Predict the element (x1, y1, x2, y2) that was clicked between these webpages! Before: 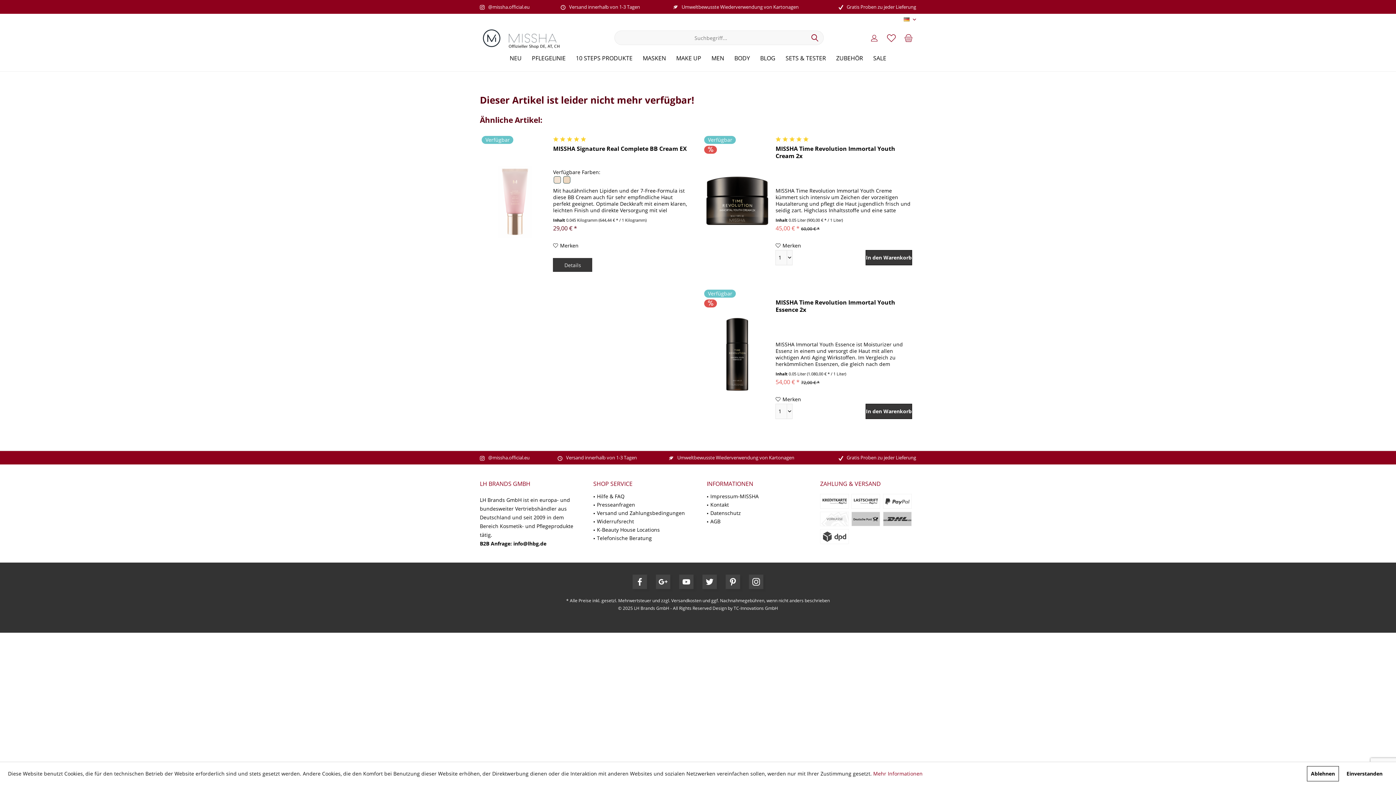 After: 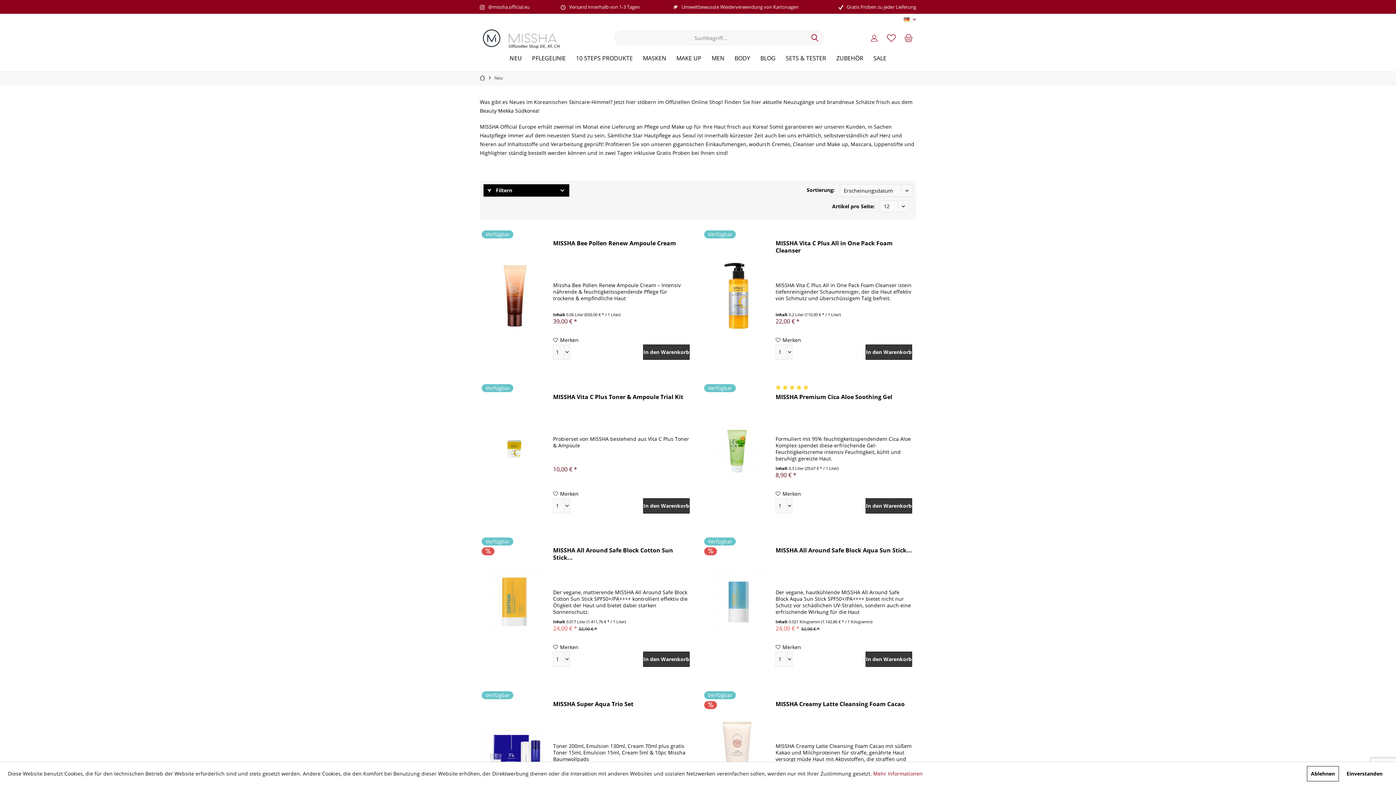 Action: label: NEU bbox: (504, 52, 526, 64)